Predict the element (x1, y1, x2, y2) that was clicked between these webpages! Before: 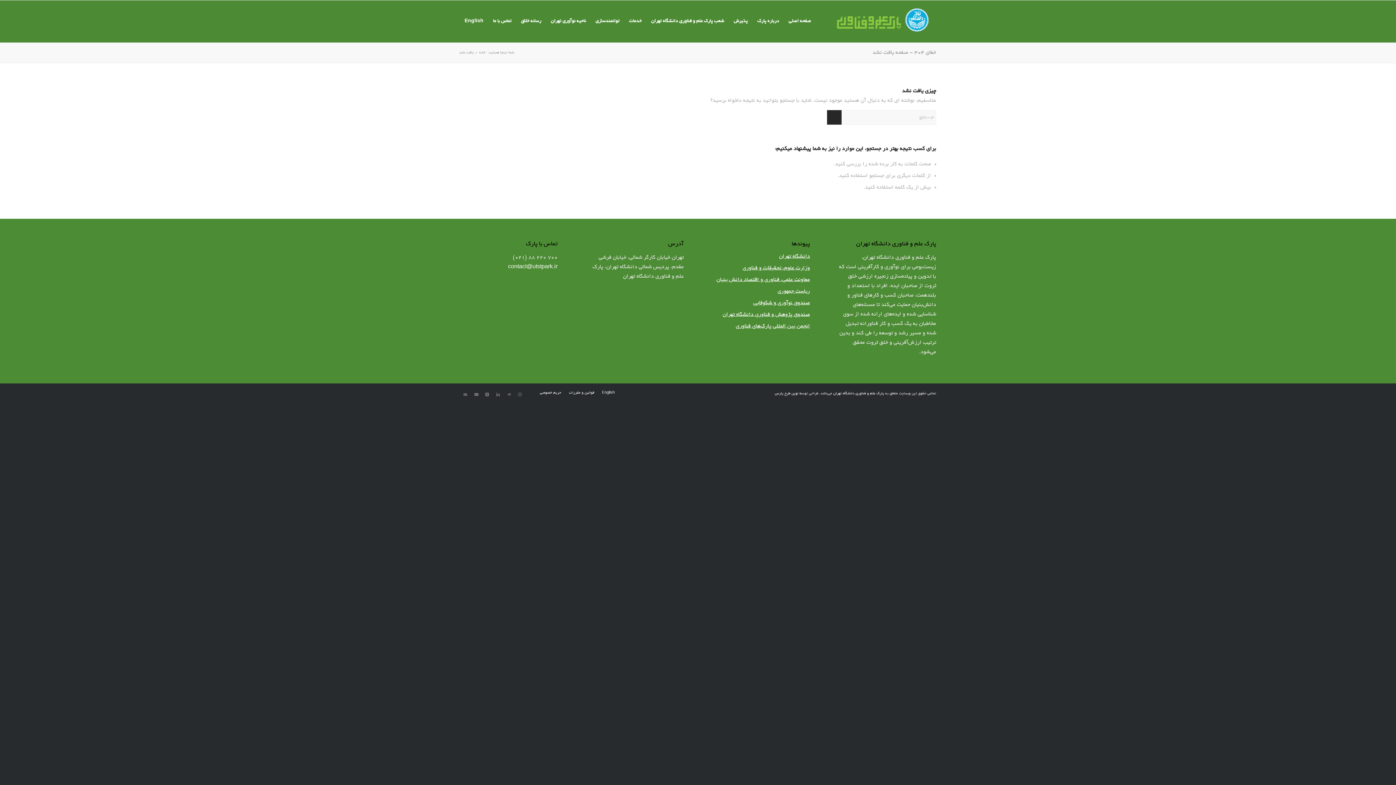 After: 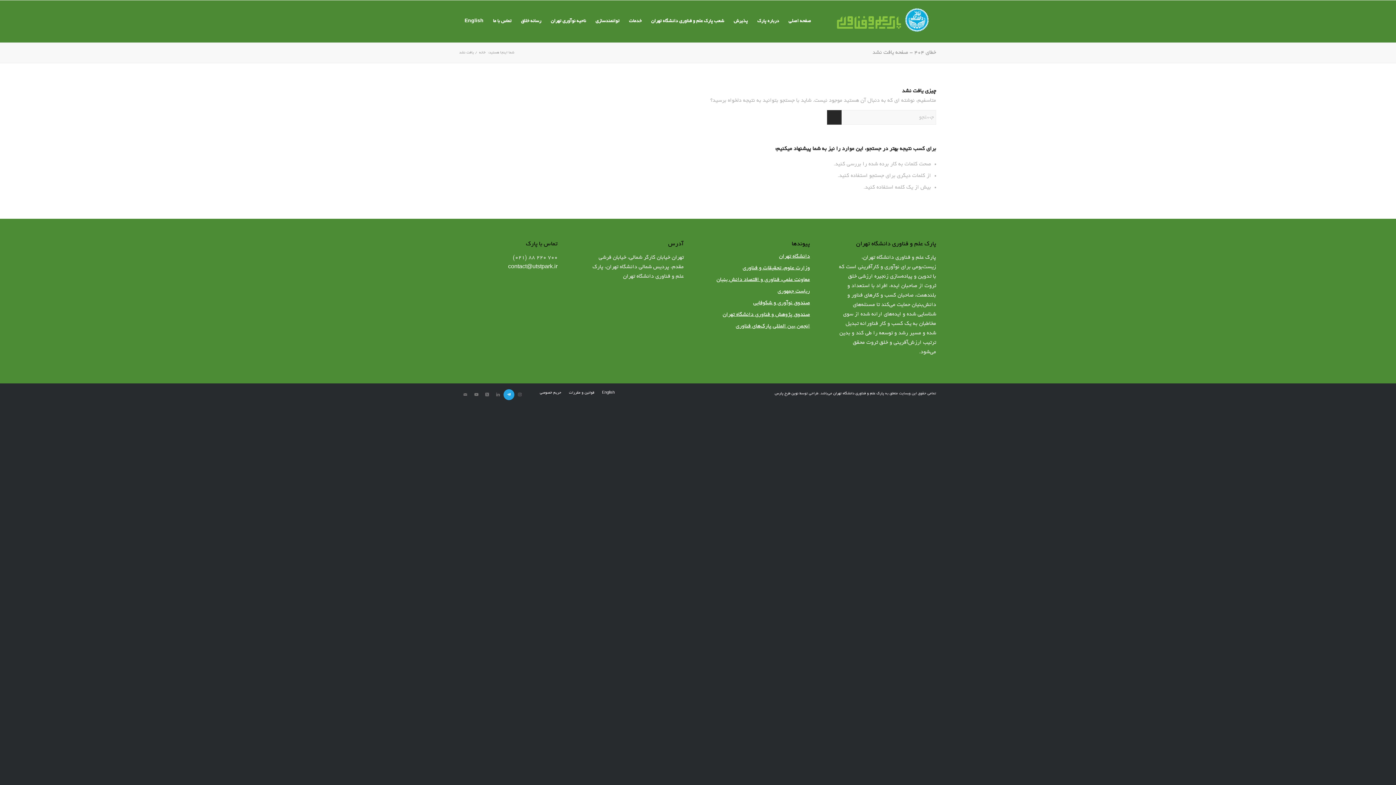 Action: label: لینک به Telegram bbox: (503, 389, 514, 400)